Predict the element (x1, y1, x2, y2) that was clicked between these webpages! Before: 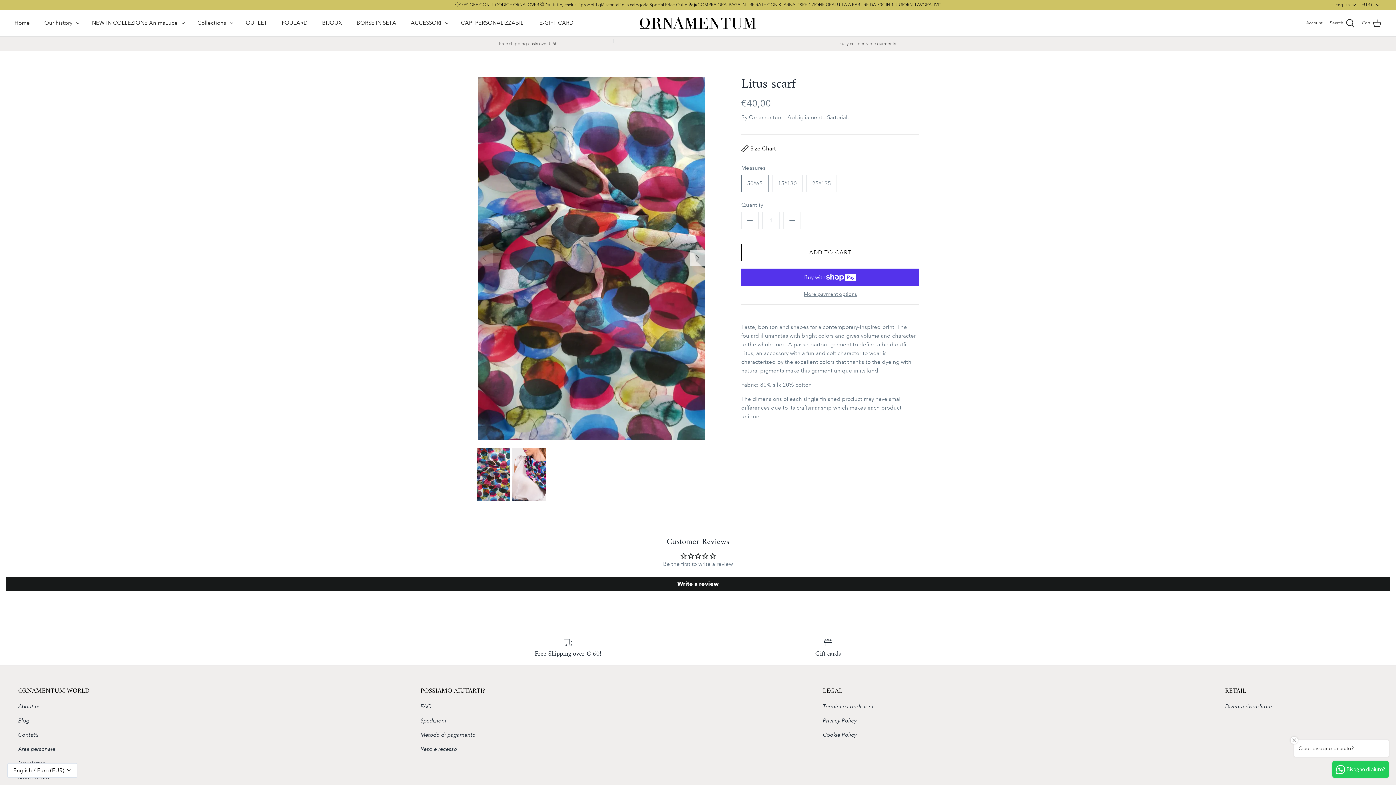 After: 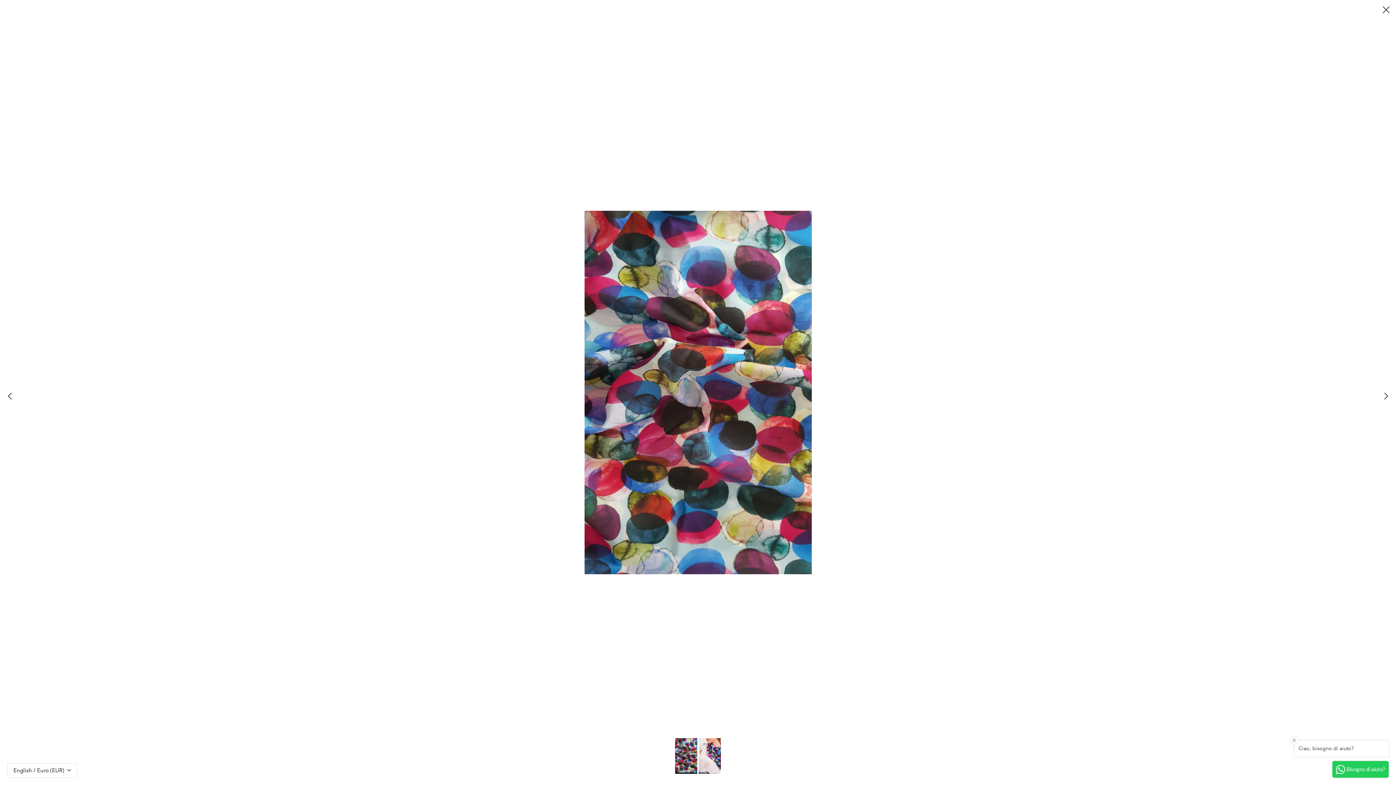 Action: bbox: (476, 76, 705, 440)